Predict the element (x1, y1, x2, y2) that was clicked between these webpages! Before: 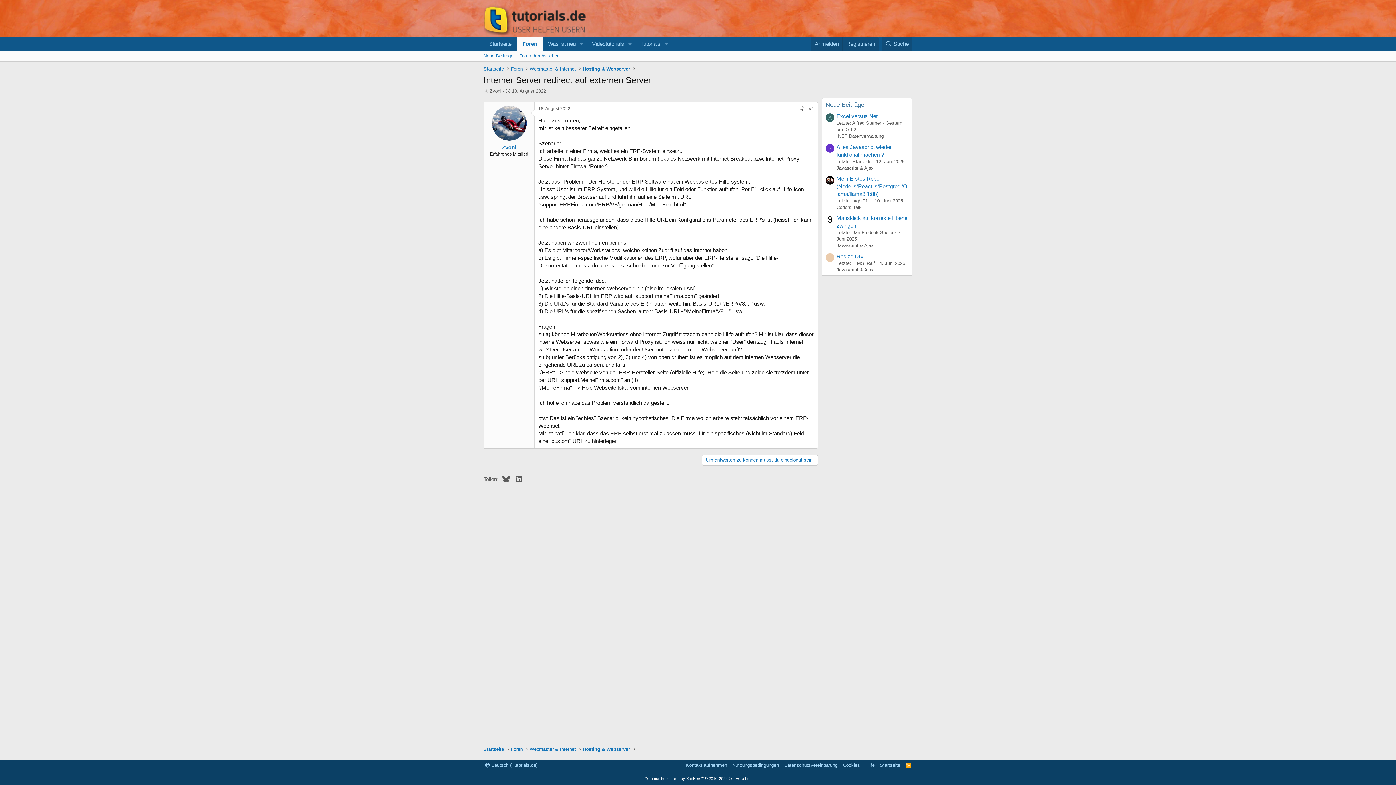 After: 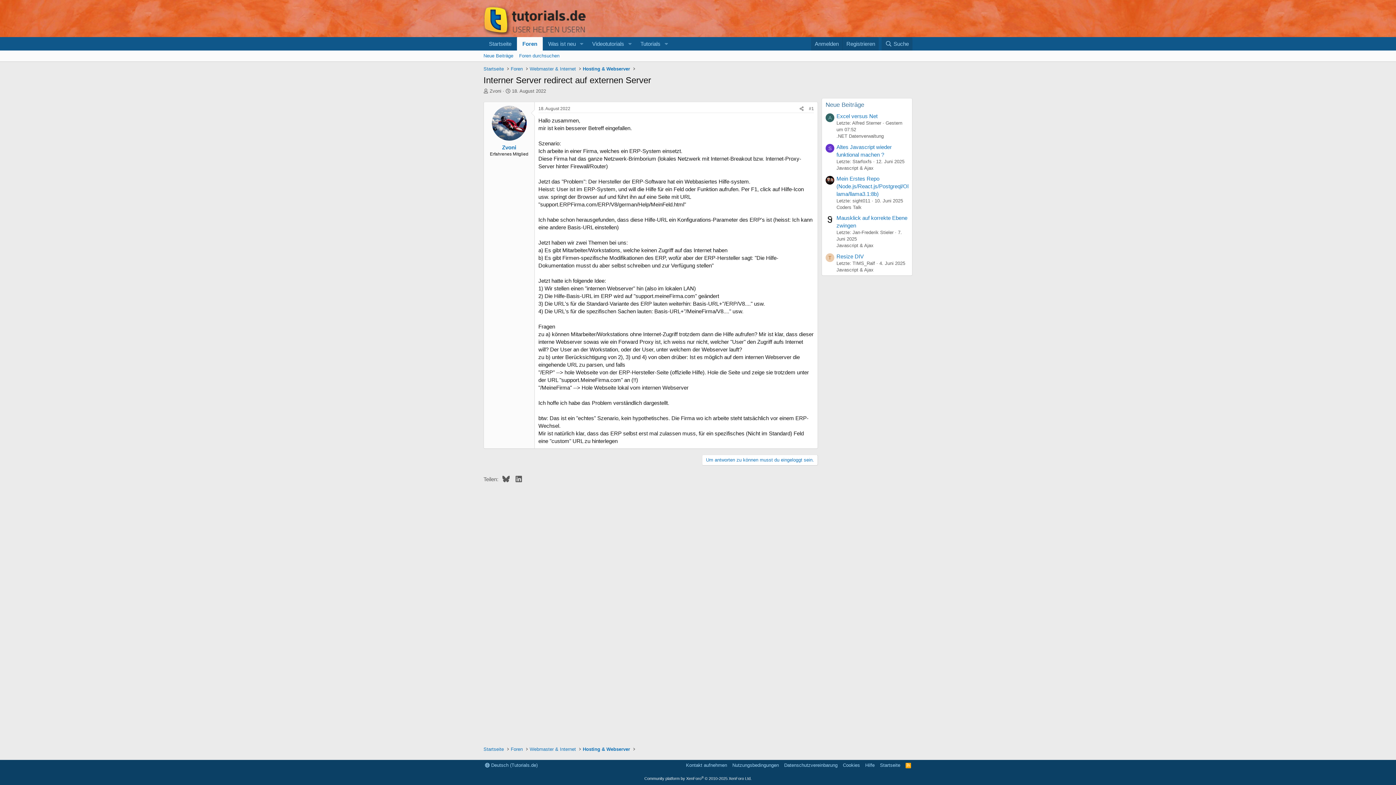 Action: bbox: (809, 106, 814, 111) label: #1